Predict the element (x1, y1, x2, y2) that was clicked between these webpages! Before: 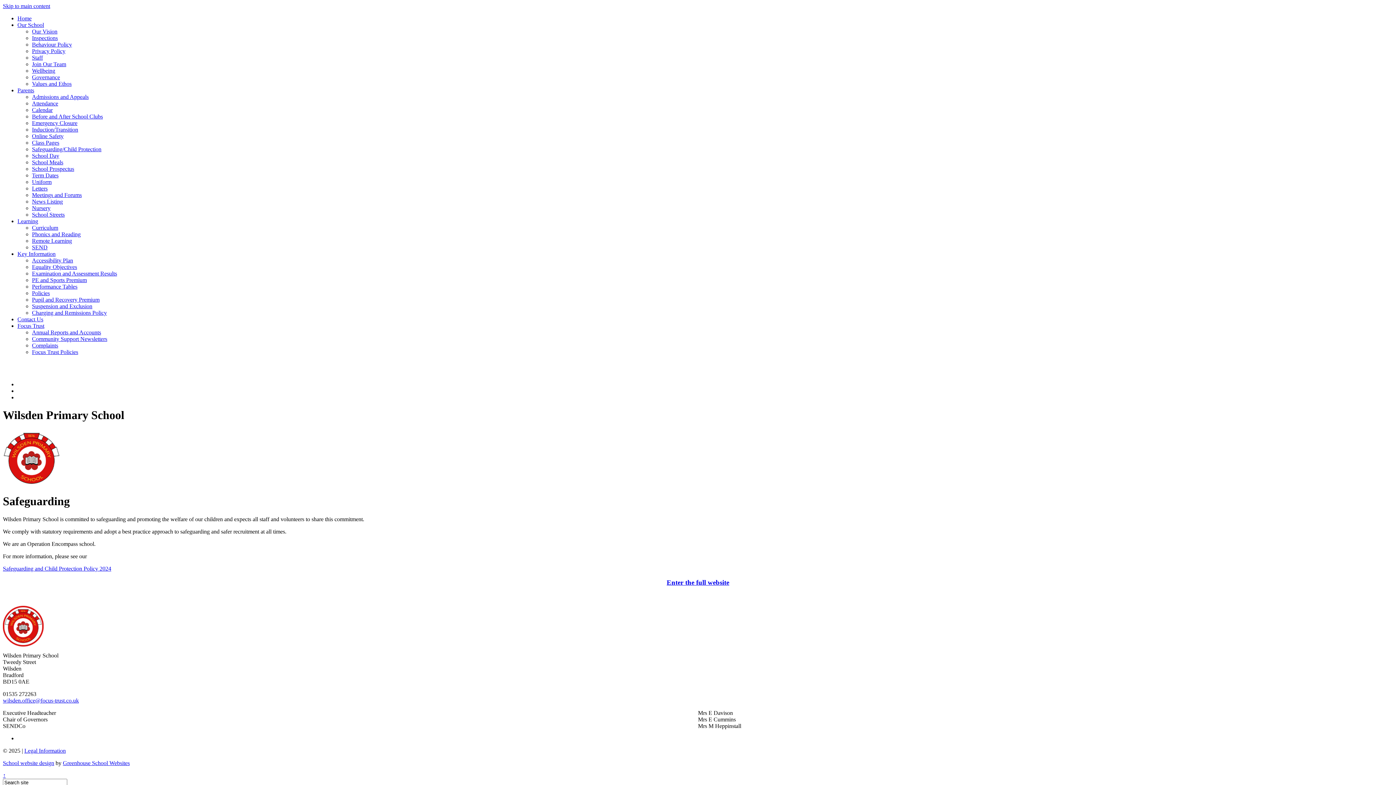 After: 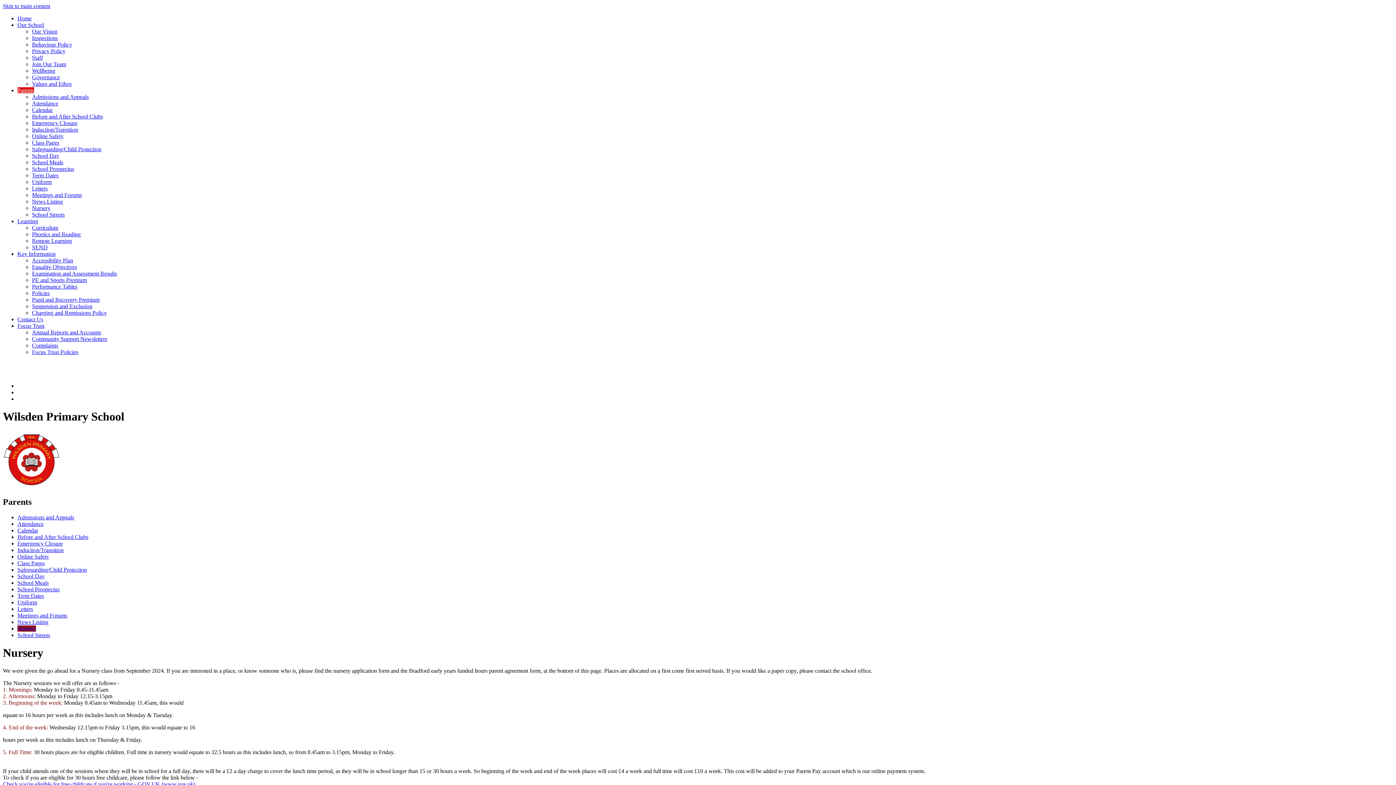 Action: bbox: (32, 205, 50, 211) label: Nursery